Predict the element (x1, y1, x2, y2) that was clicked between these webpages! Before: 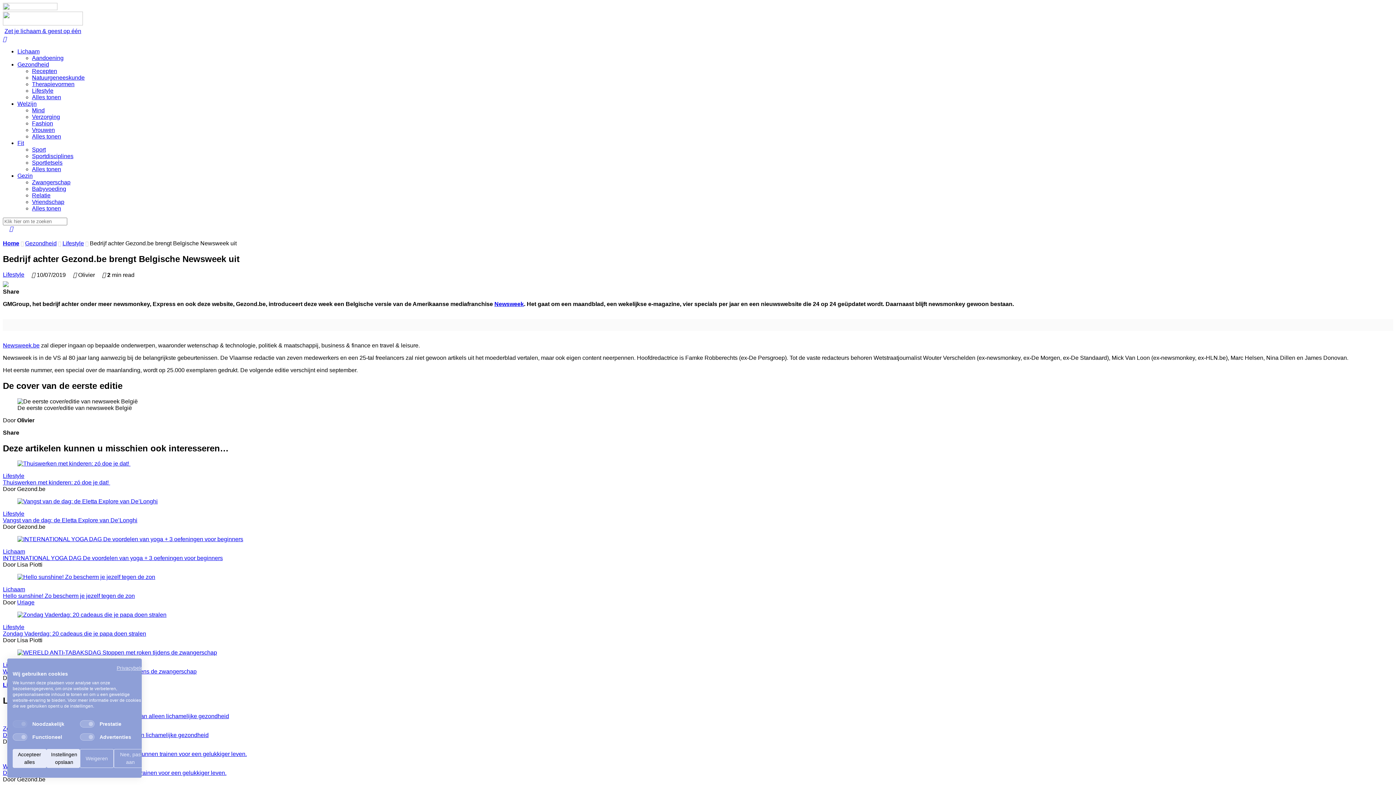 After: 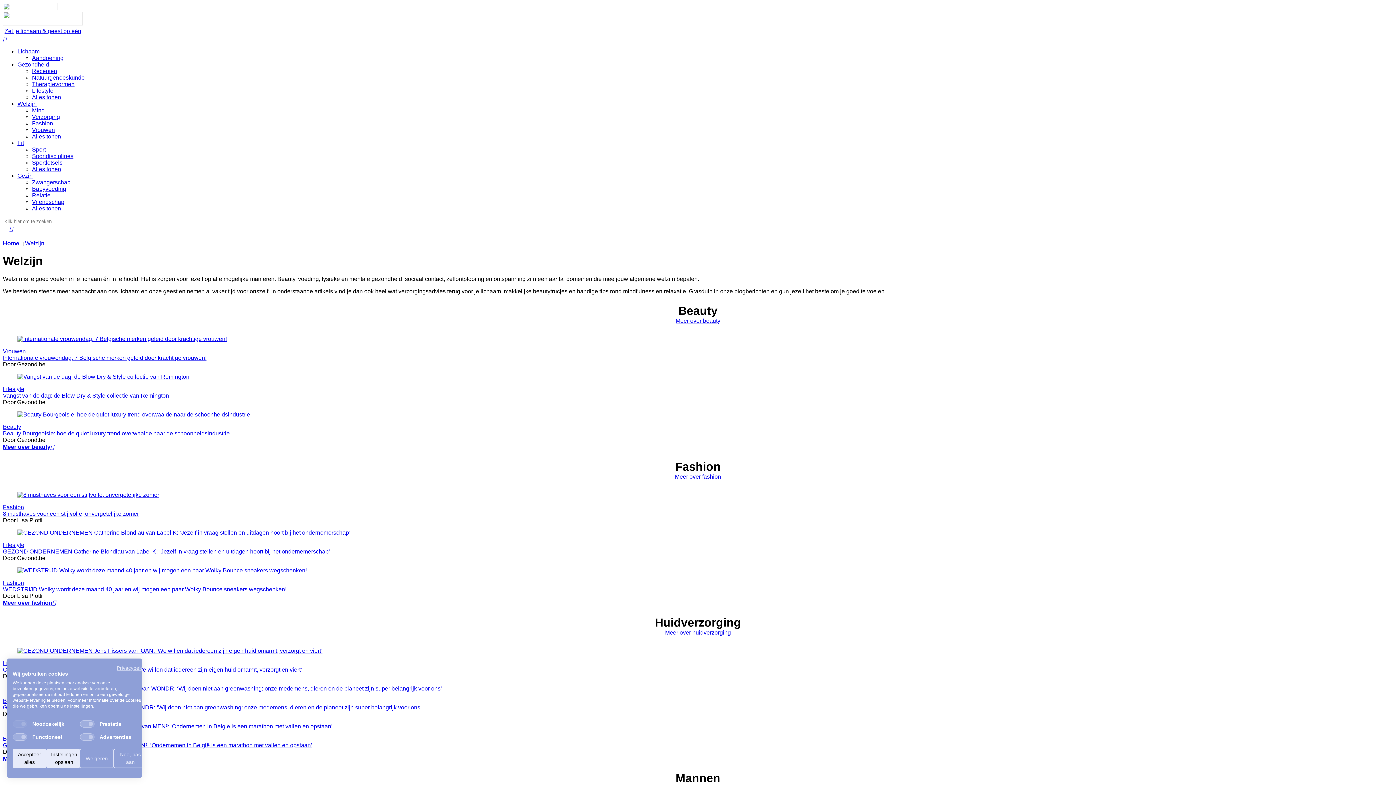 Action: bbox: (32, 133, 61, 139) label: Alles tonen